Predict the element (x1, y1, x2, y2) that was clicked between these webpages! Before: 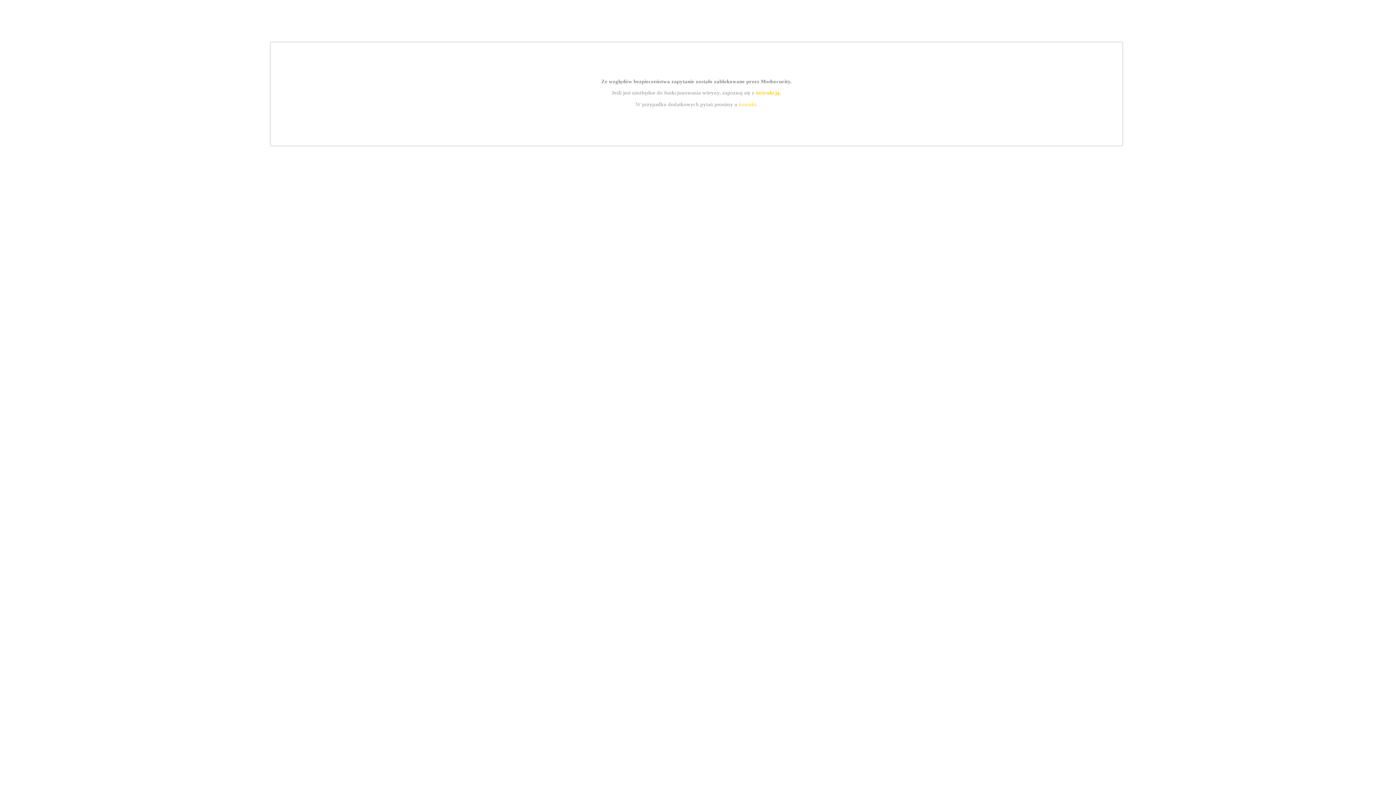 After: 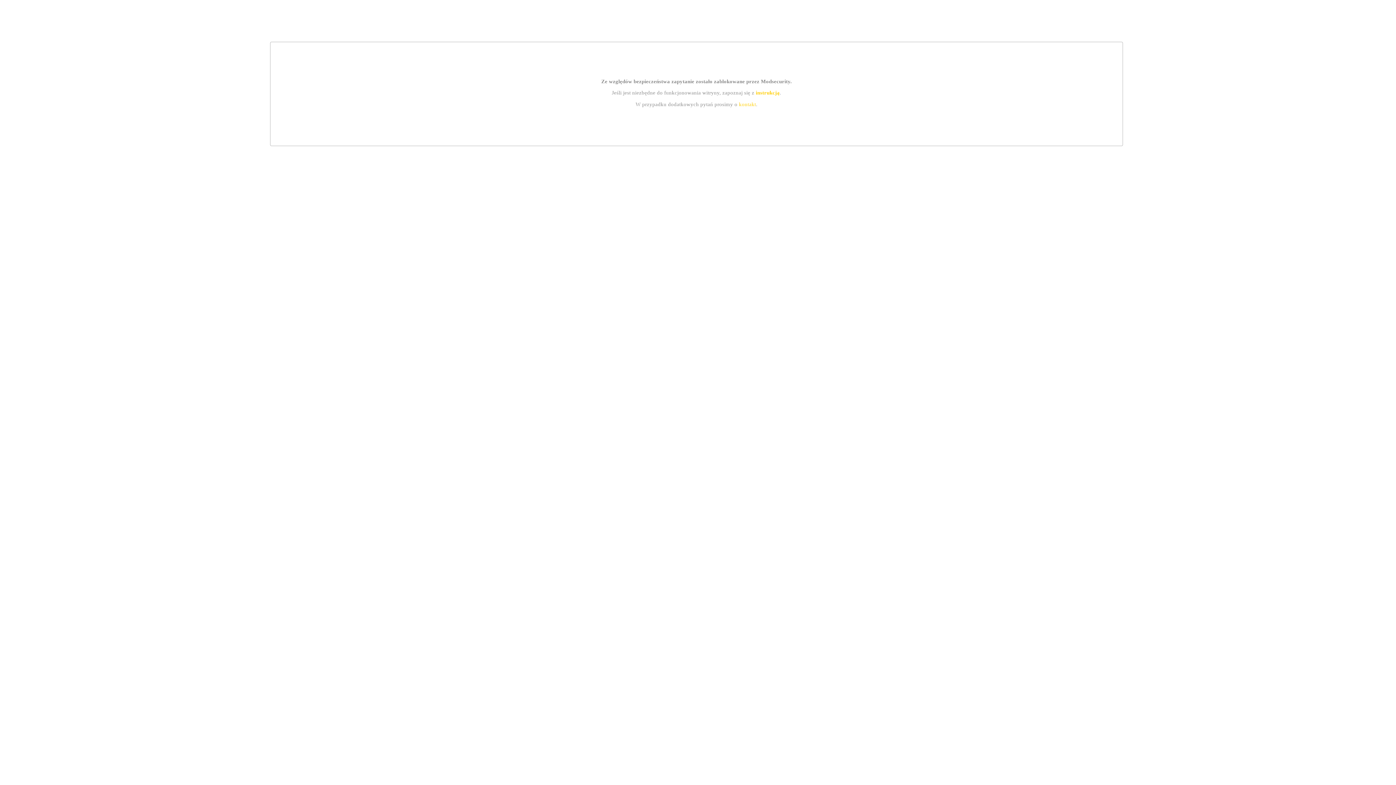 Action: bbox: (739, 101, 756, 107) label: kontakt